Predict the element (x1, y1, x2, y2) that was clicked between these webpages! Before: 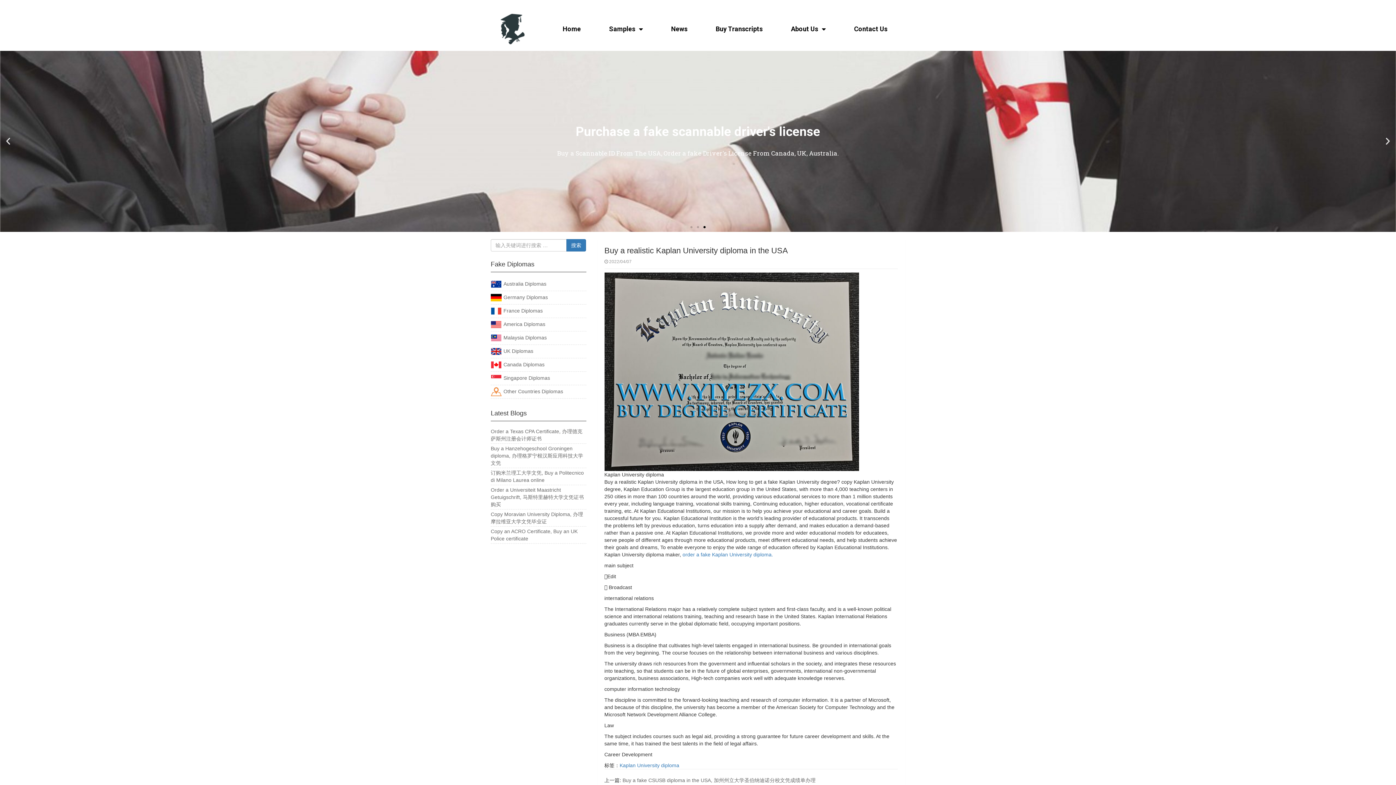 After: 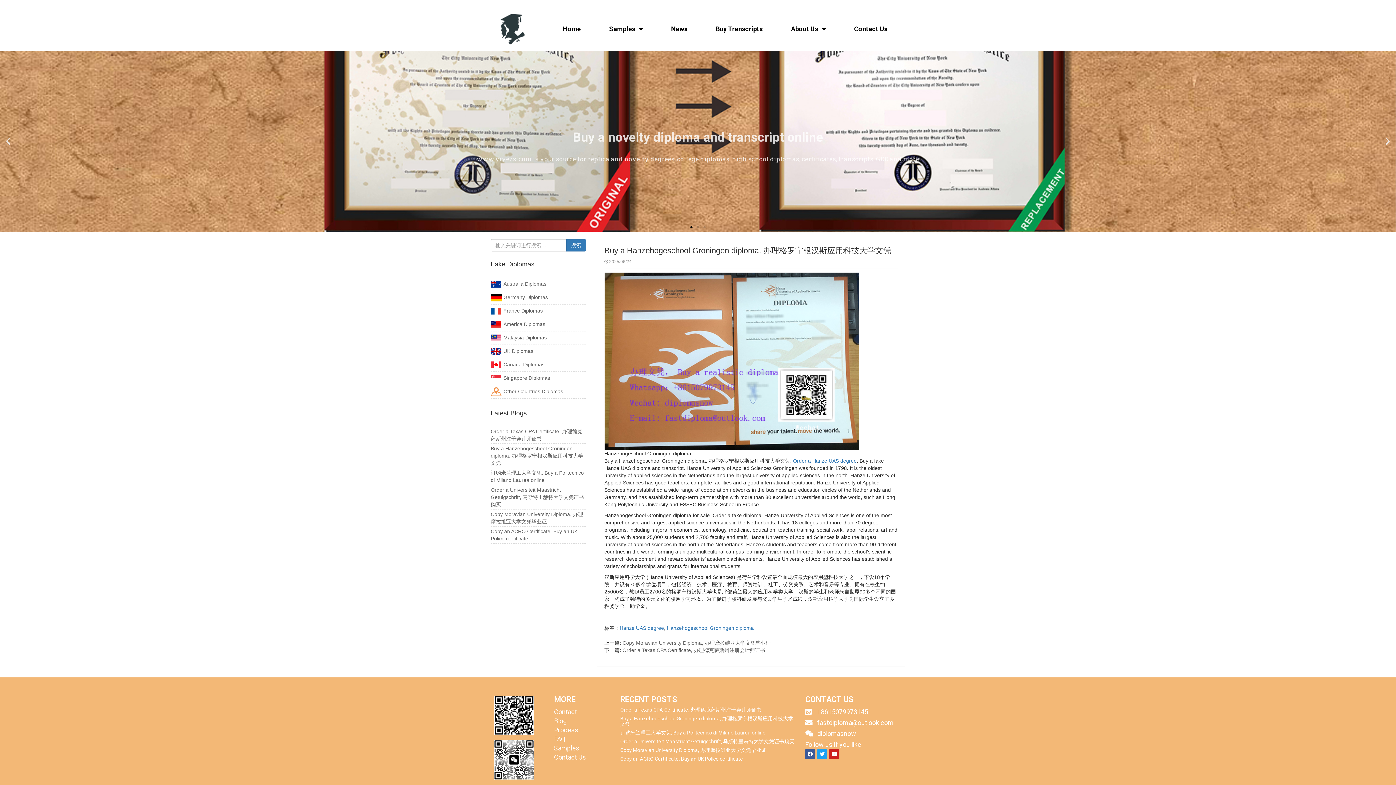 Action: bbox: (490, 445, 583, 466) label: Buy a Hanzehogeschool Groningen diploma, 办理格罗宁根汉斯应用科技大学文凭